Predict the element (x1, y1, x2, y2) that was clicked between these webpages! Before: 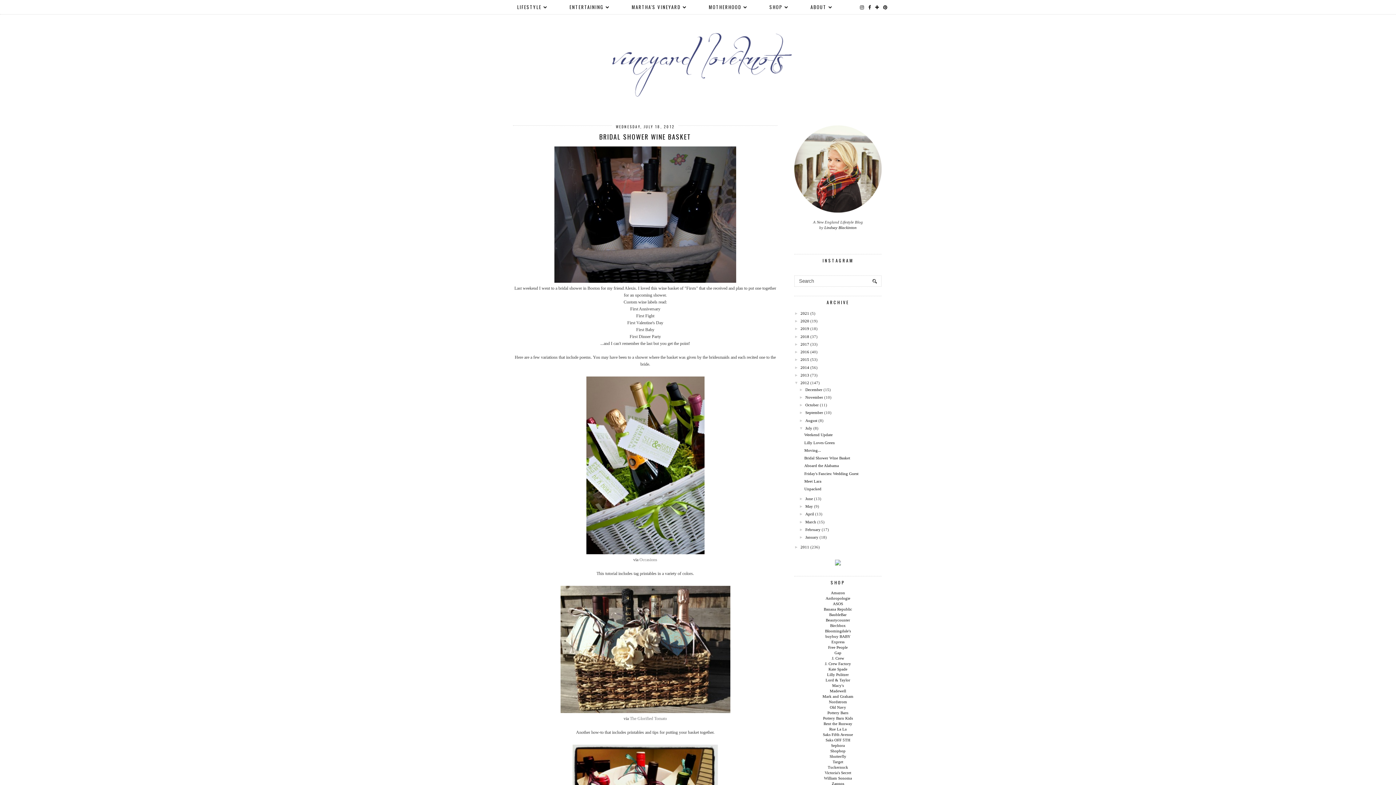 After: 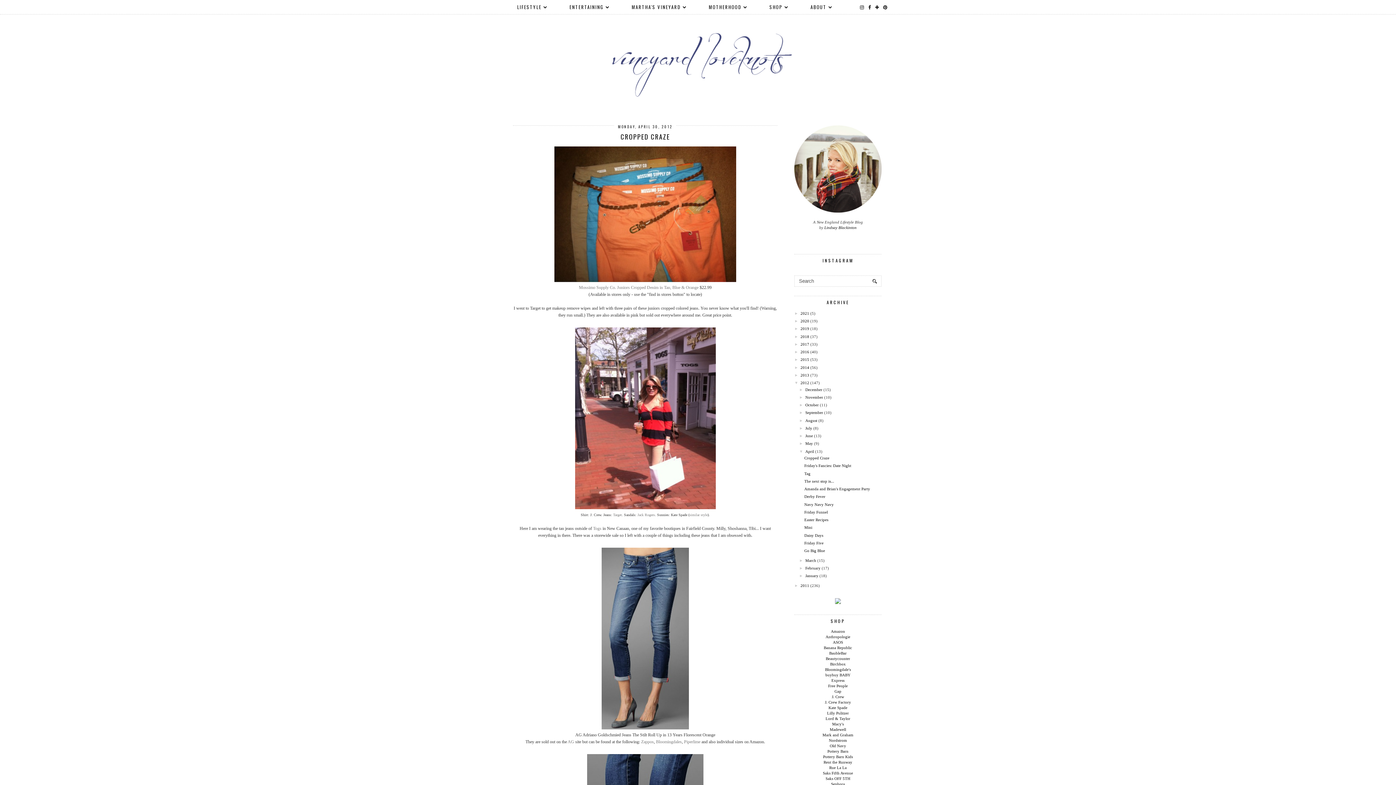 Action: label: April bbox: (805, 512, 814, 516)